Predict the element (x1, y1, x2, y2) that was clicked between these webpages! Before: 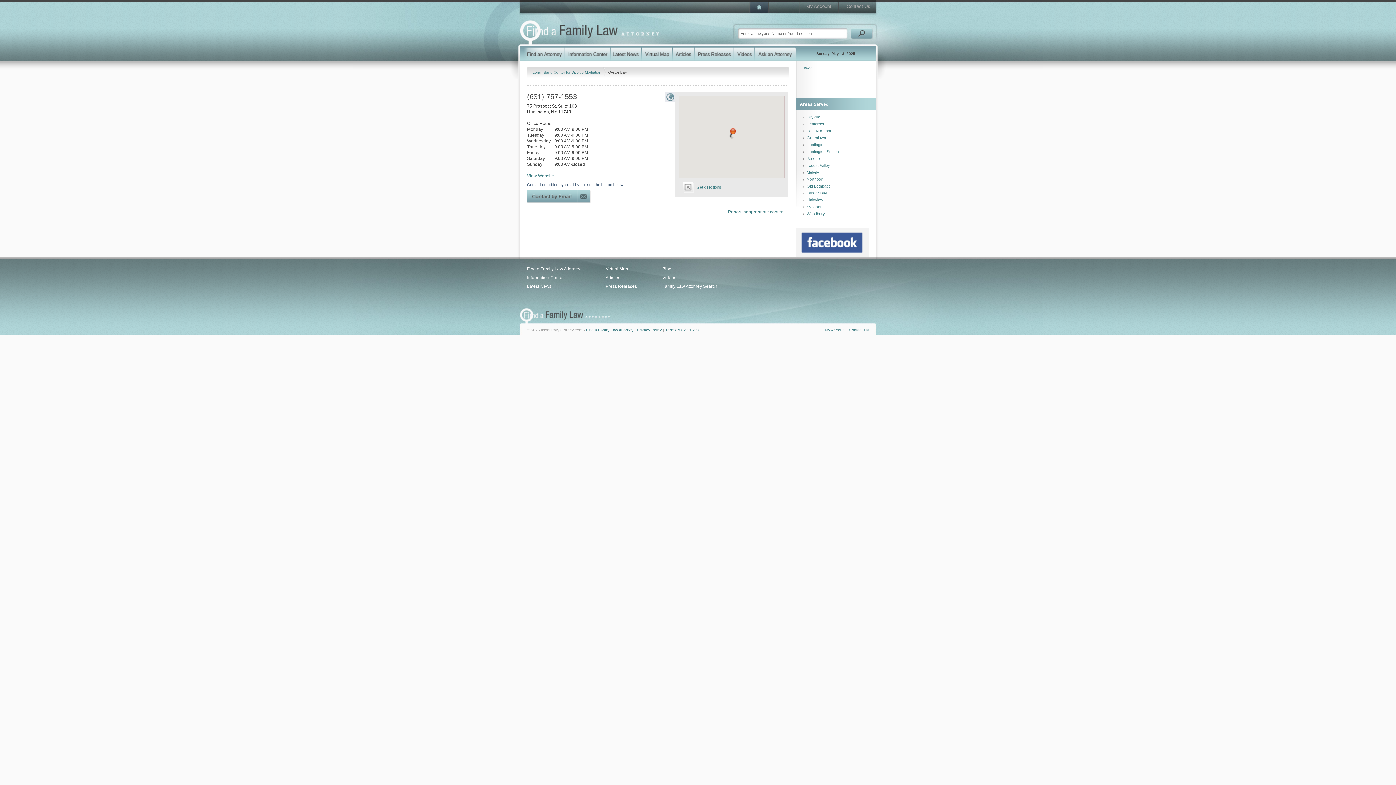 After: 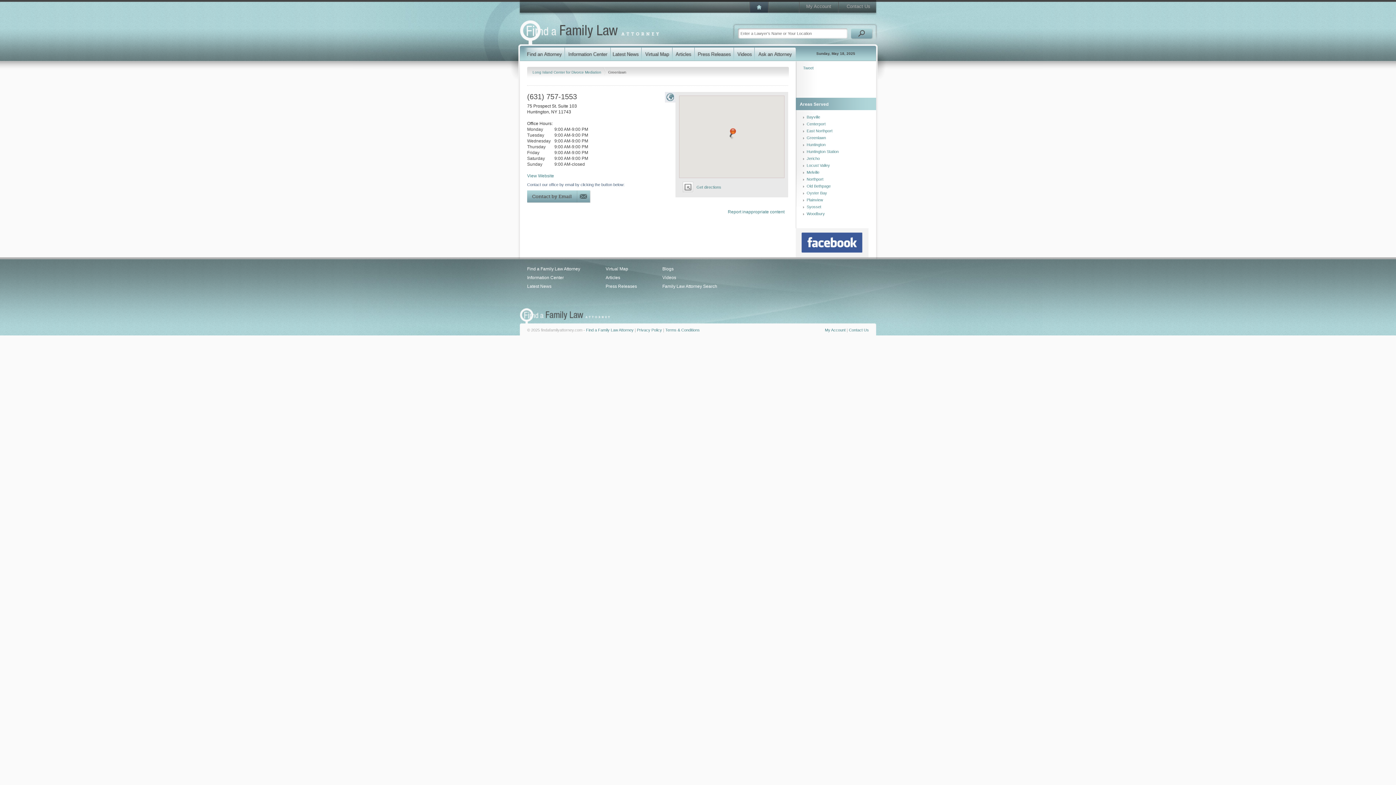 Action: label: Greenlawn bbox: (806, 135, 826, 140)